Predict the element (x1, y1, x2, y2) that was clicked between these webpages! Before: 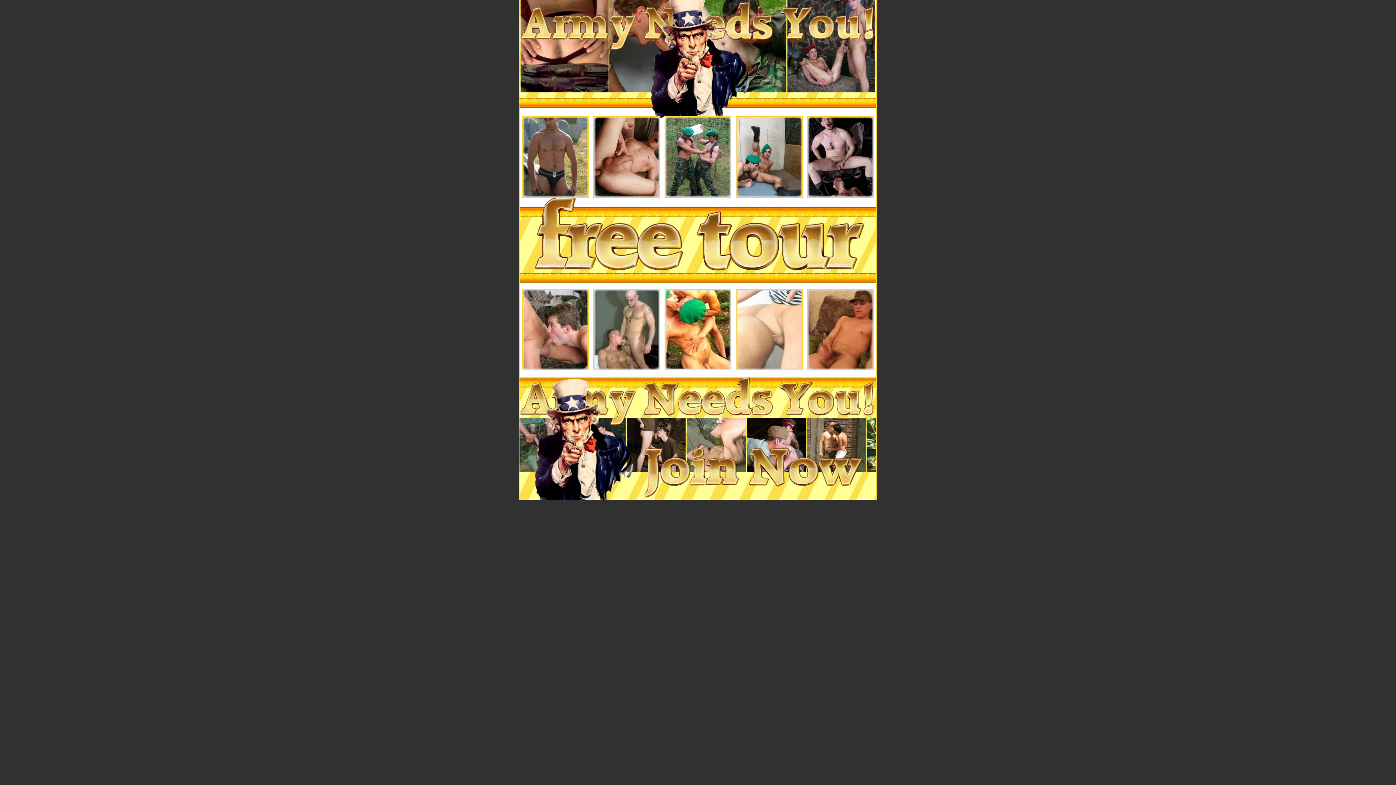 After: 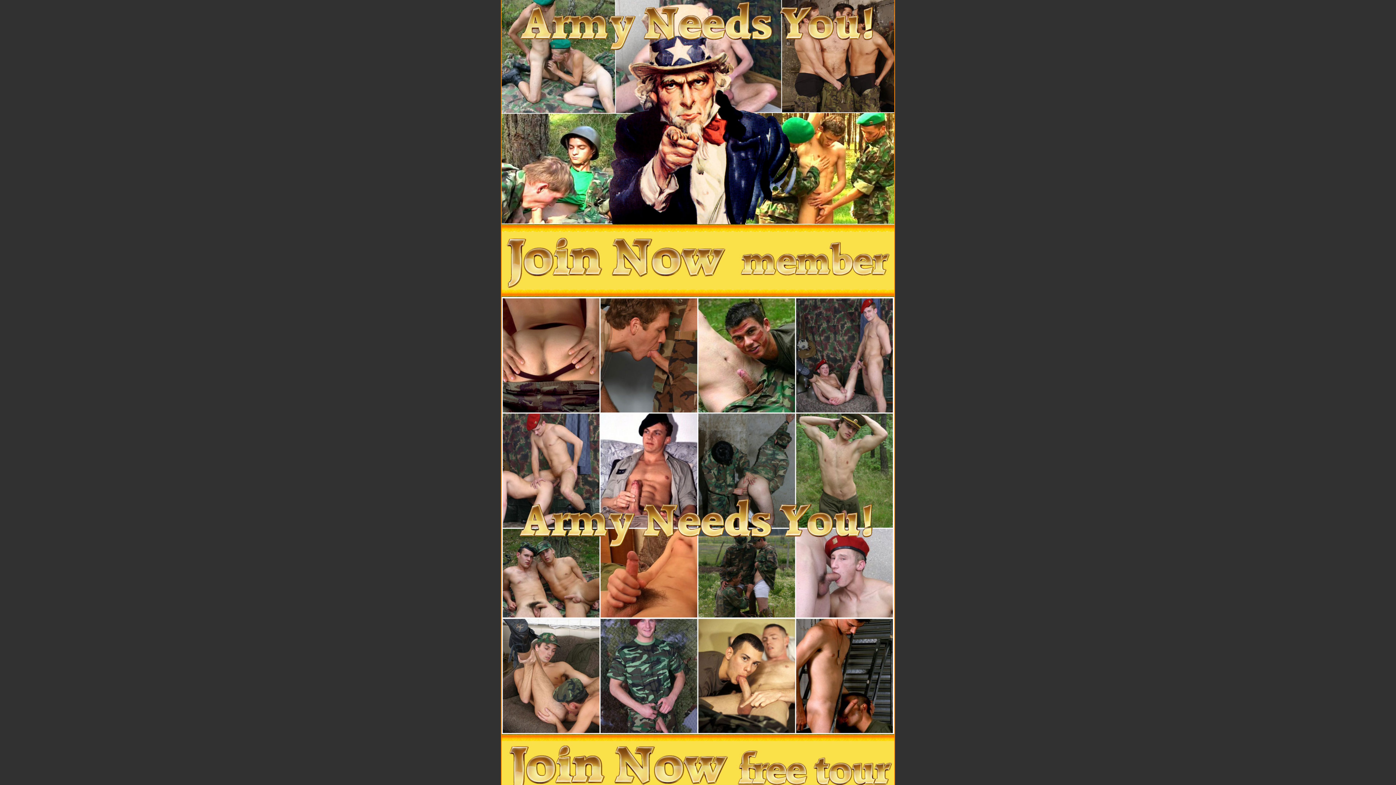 Action: bbox: (519, 103, 602, 109)